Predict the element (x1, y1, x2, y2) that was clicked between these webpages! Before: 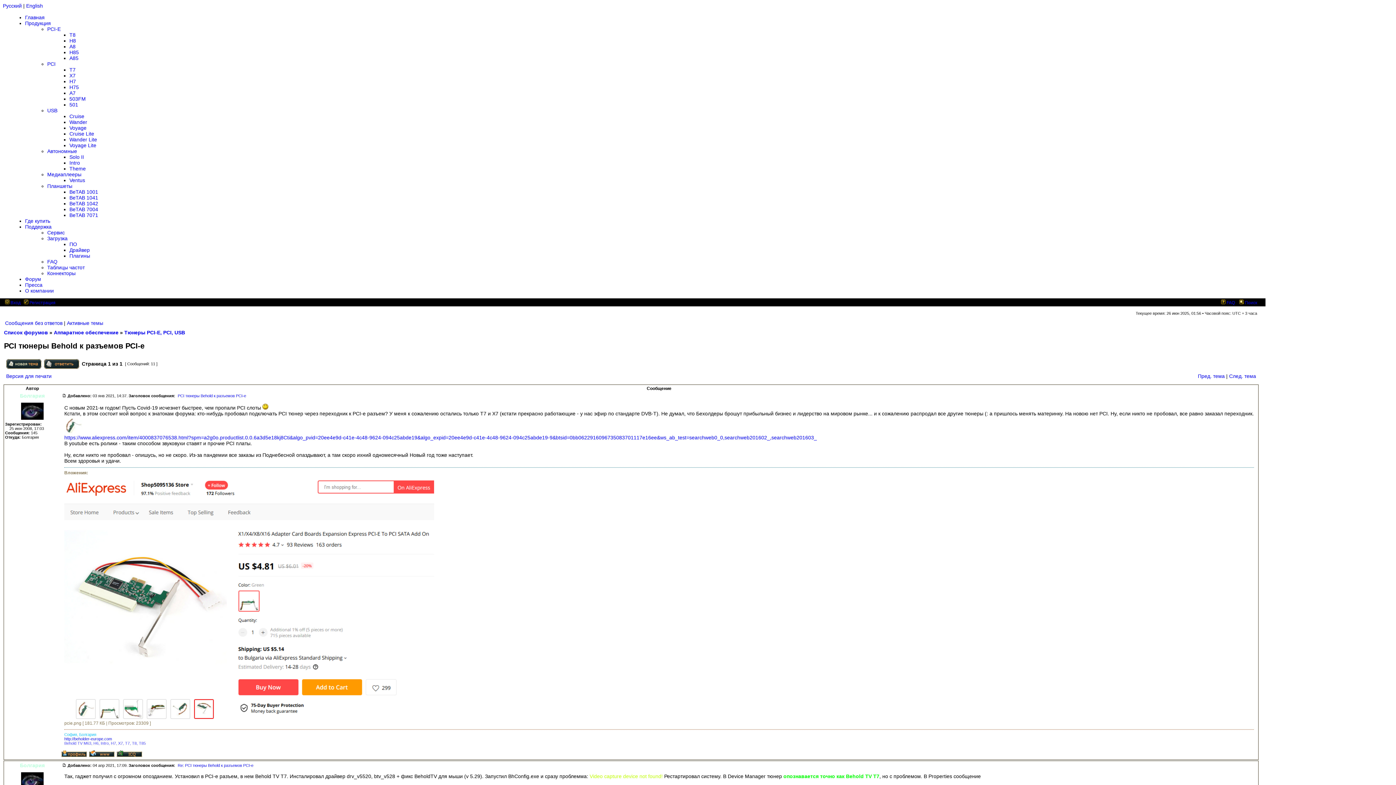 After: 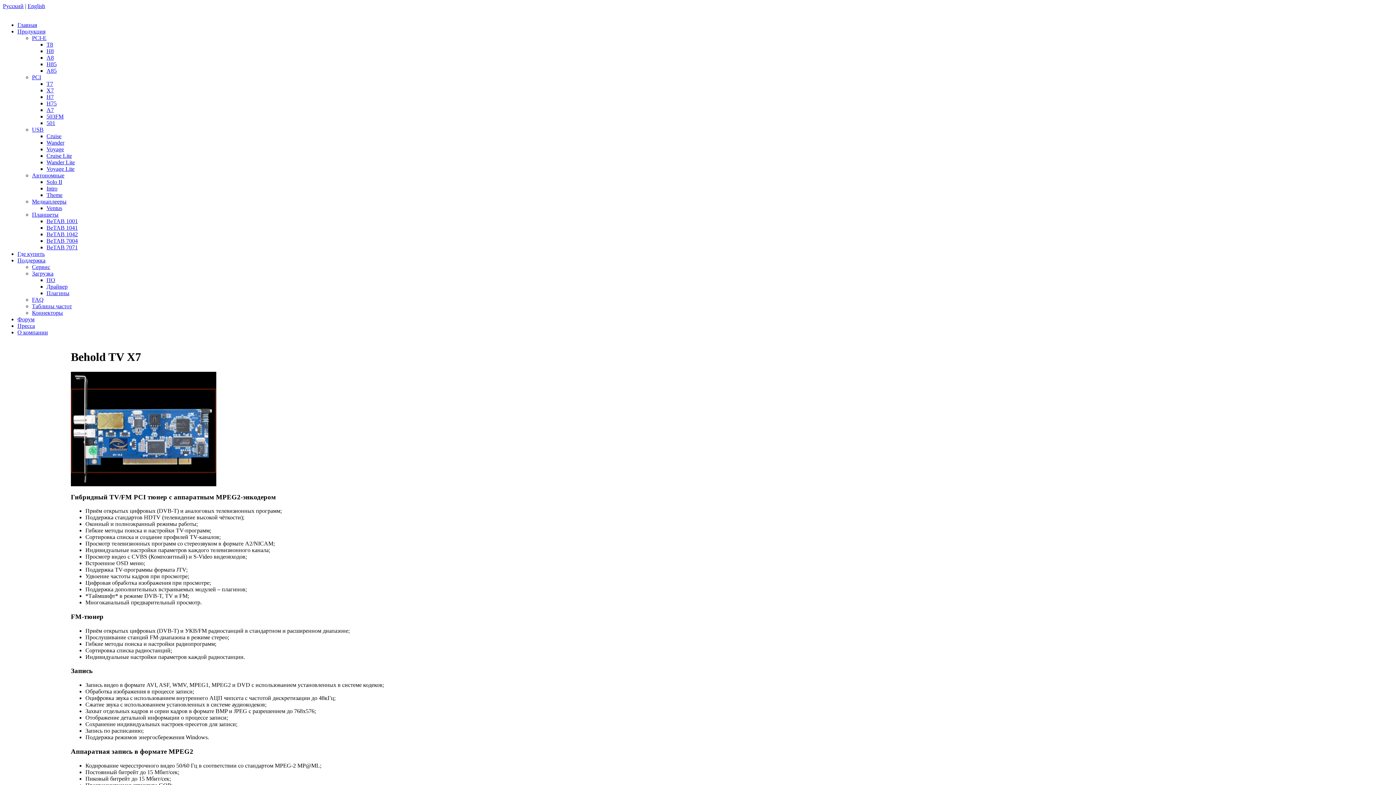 Action: label: X7 bbox: (69, 72, 75, 78)